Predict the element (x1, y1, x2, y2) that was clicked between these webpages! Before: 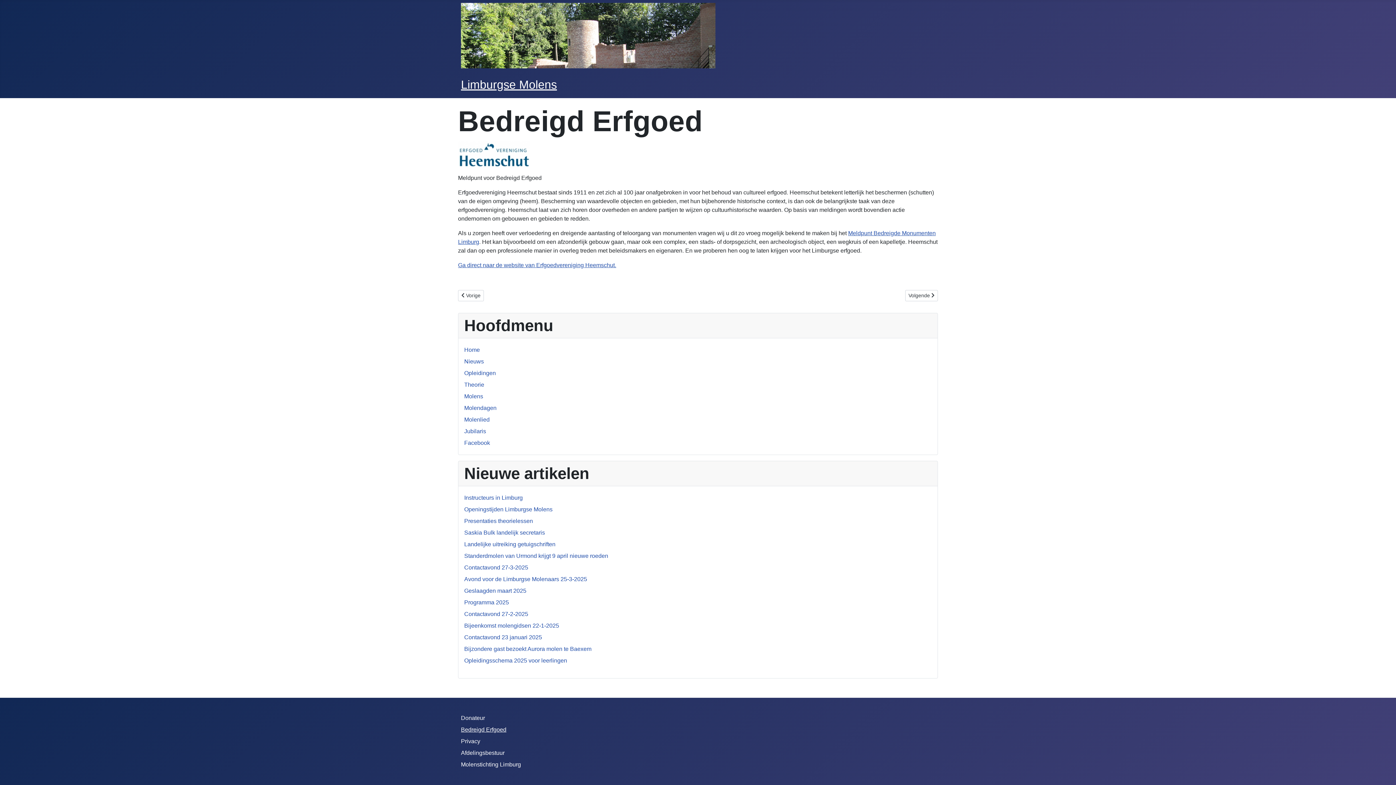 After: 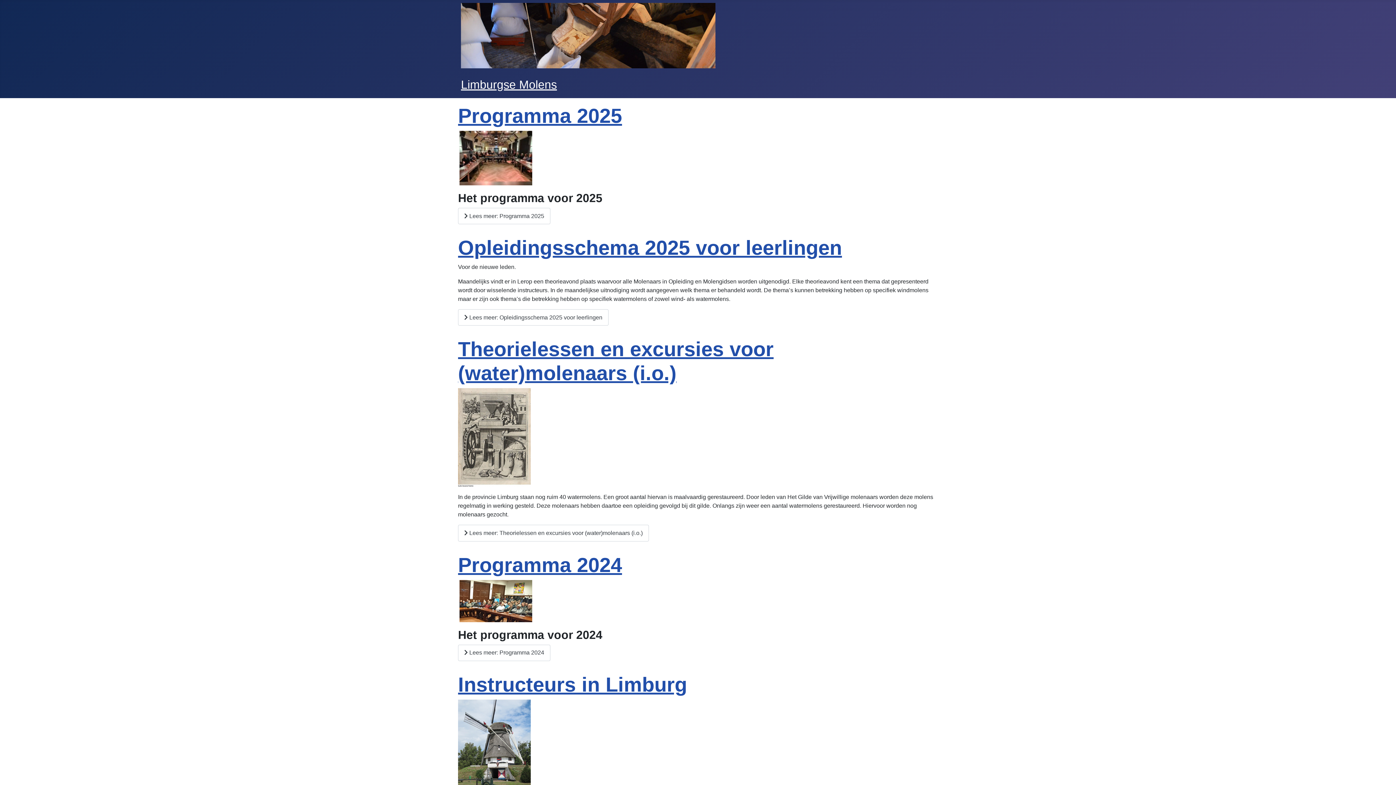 Action: label: Opleidingen bbox: (464, 370, 496, 376)